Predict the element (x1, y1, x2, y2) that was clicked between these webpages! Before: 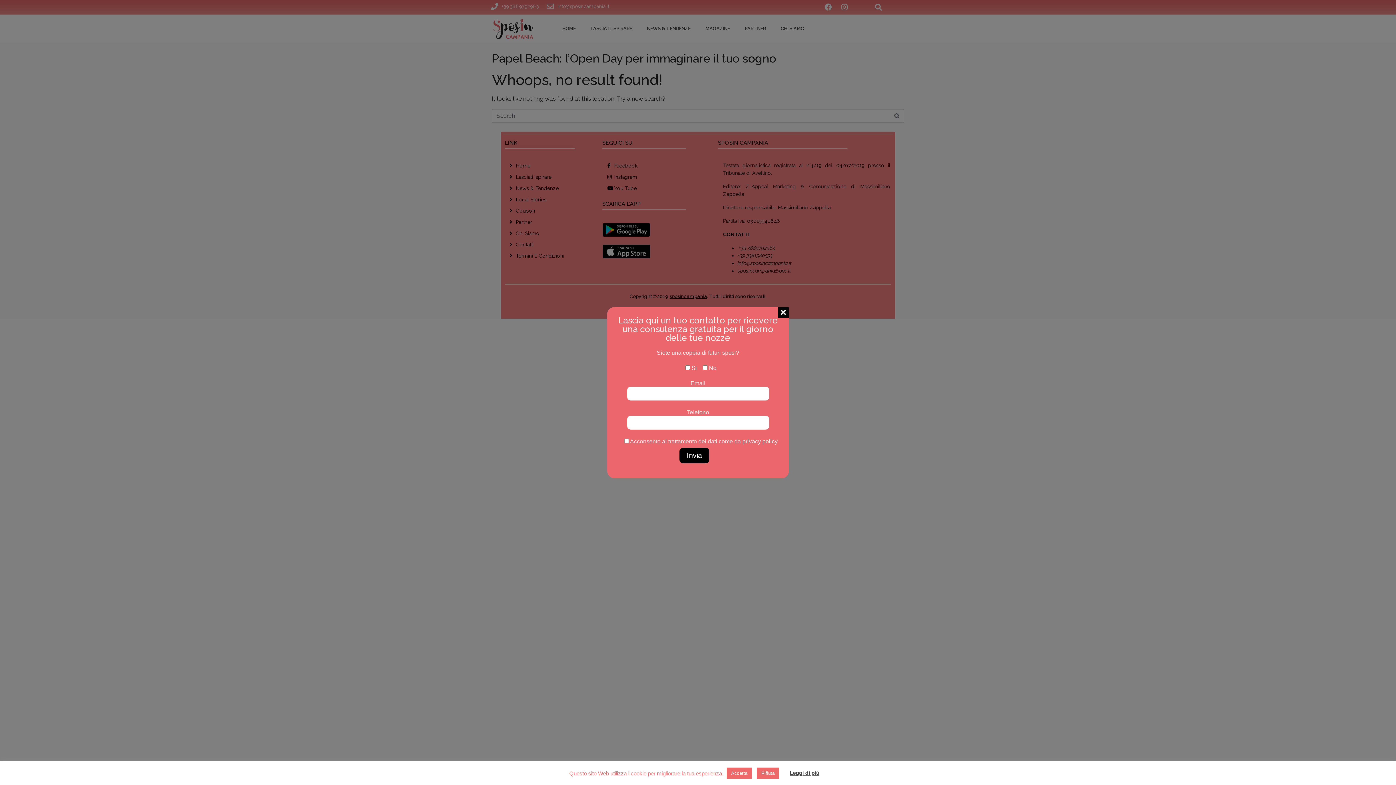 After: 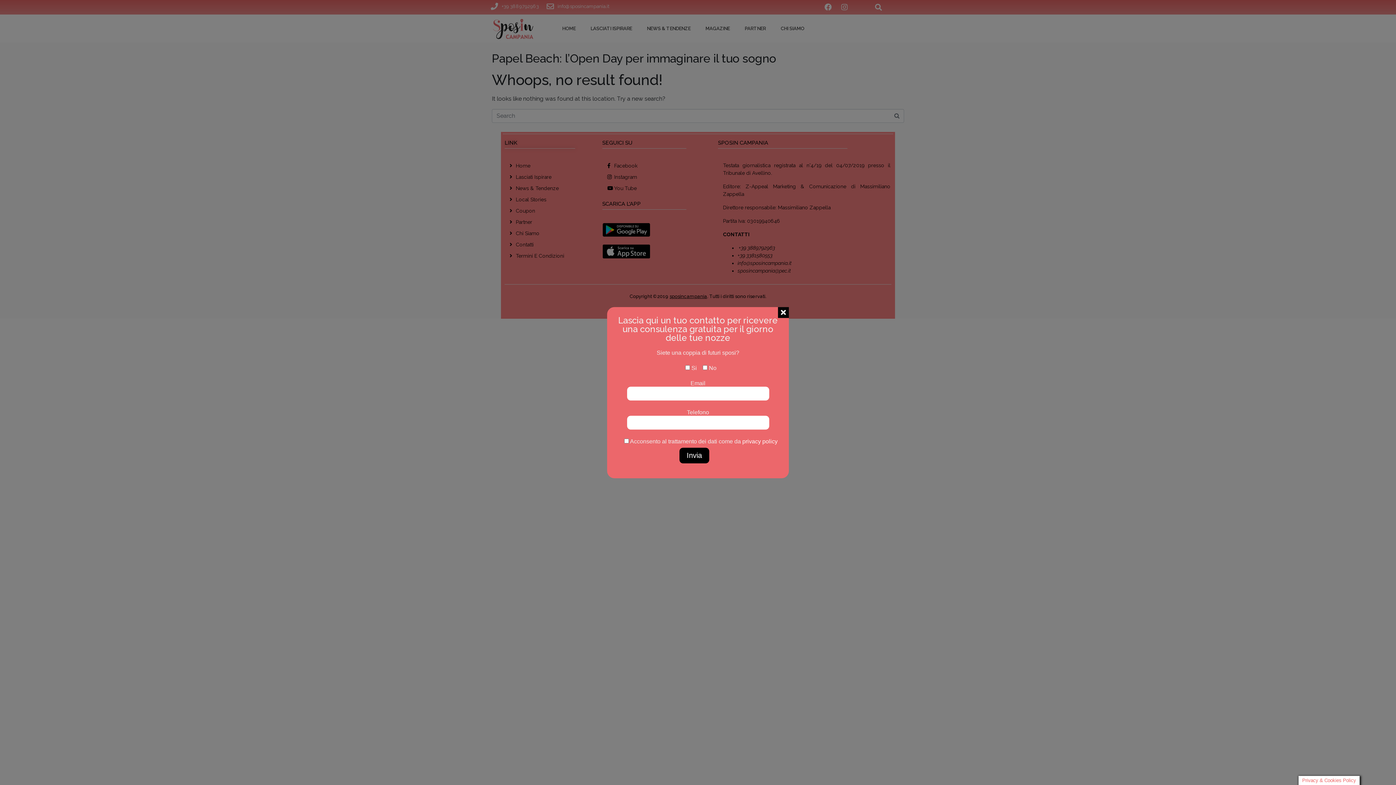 Action: label: Rifiuta bbox: (757, 768, 779, 779)